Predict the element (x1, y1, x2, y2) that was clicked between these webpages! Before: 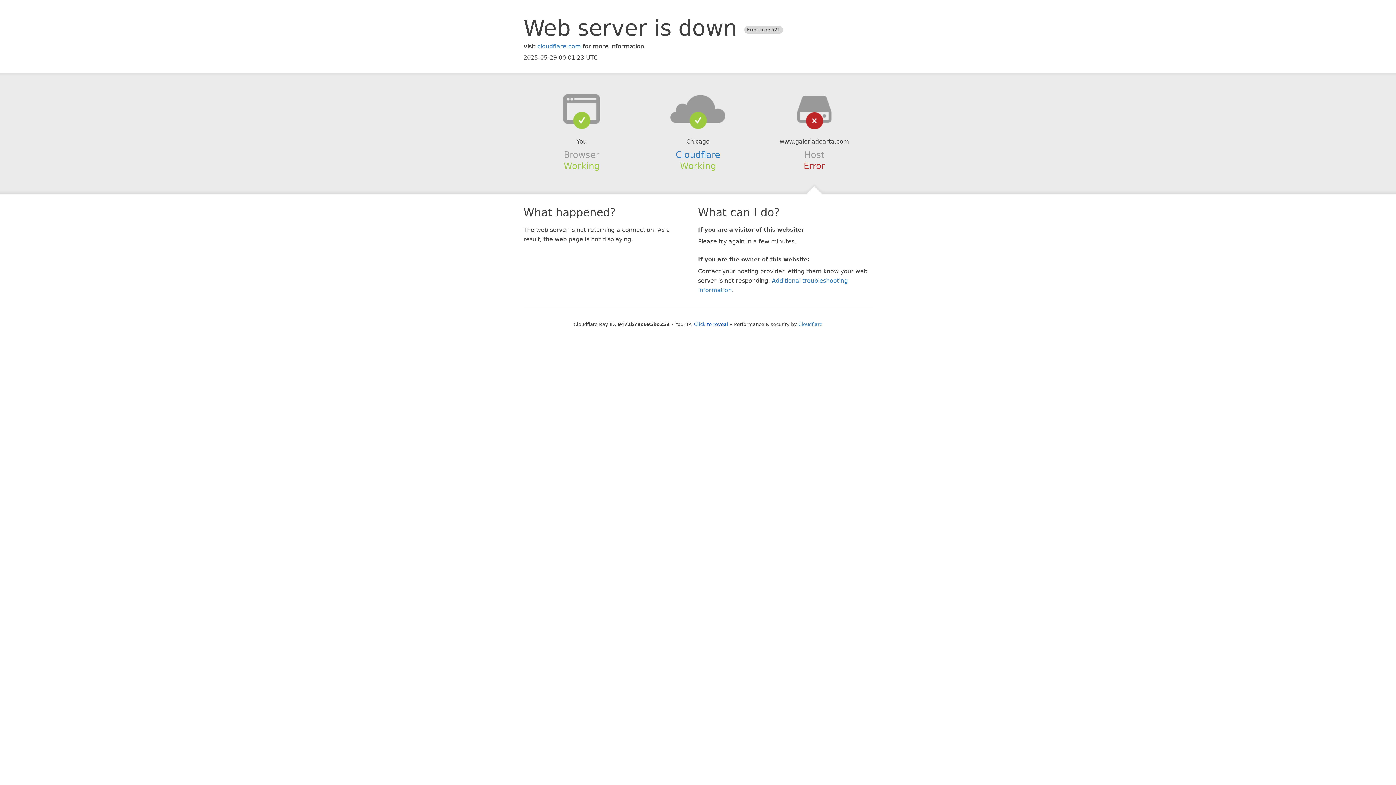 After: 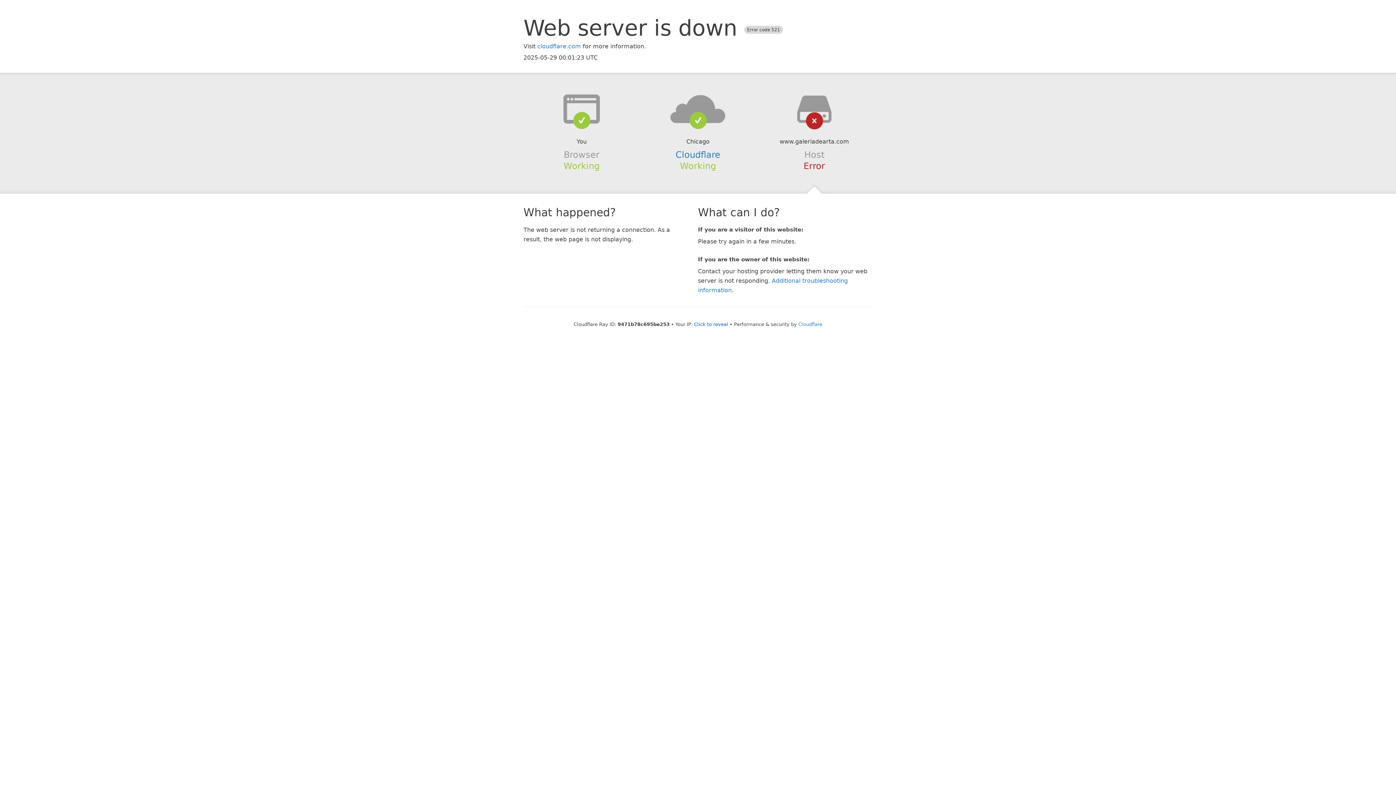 Action: bbox: (639, 94, 756, 123)